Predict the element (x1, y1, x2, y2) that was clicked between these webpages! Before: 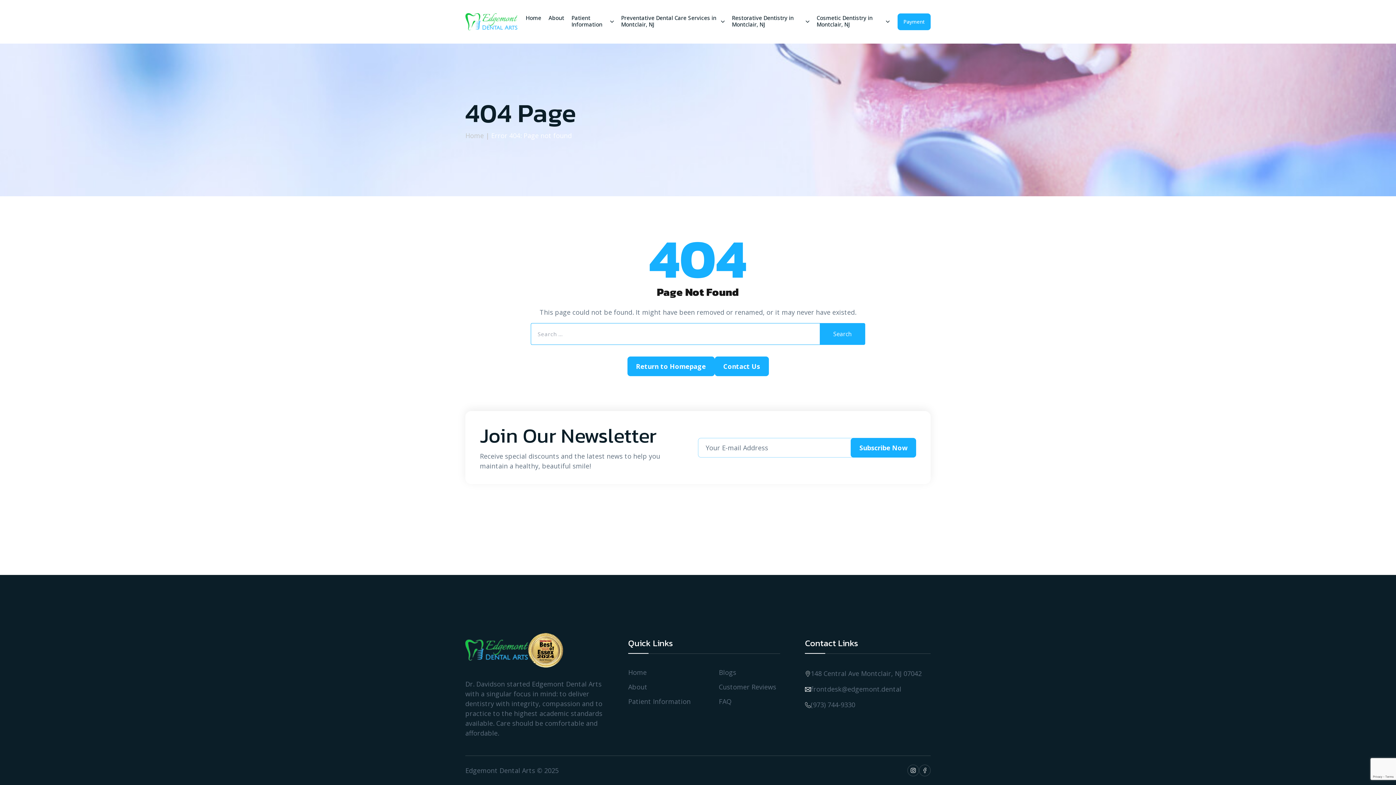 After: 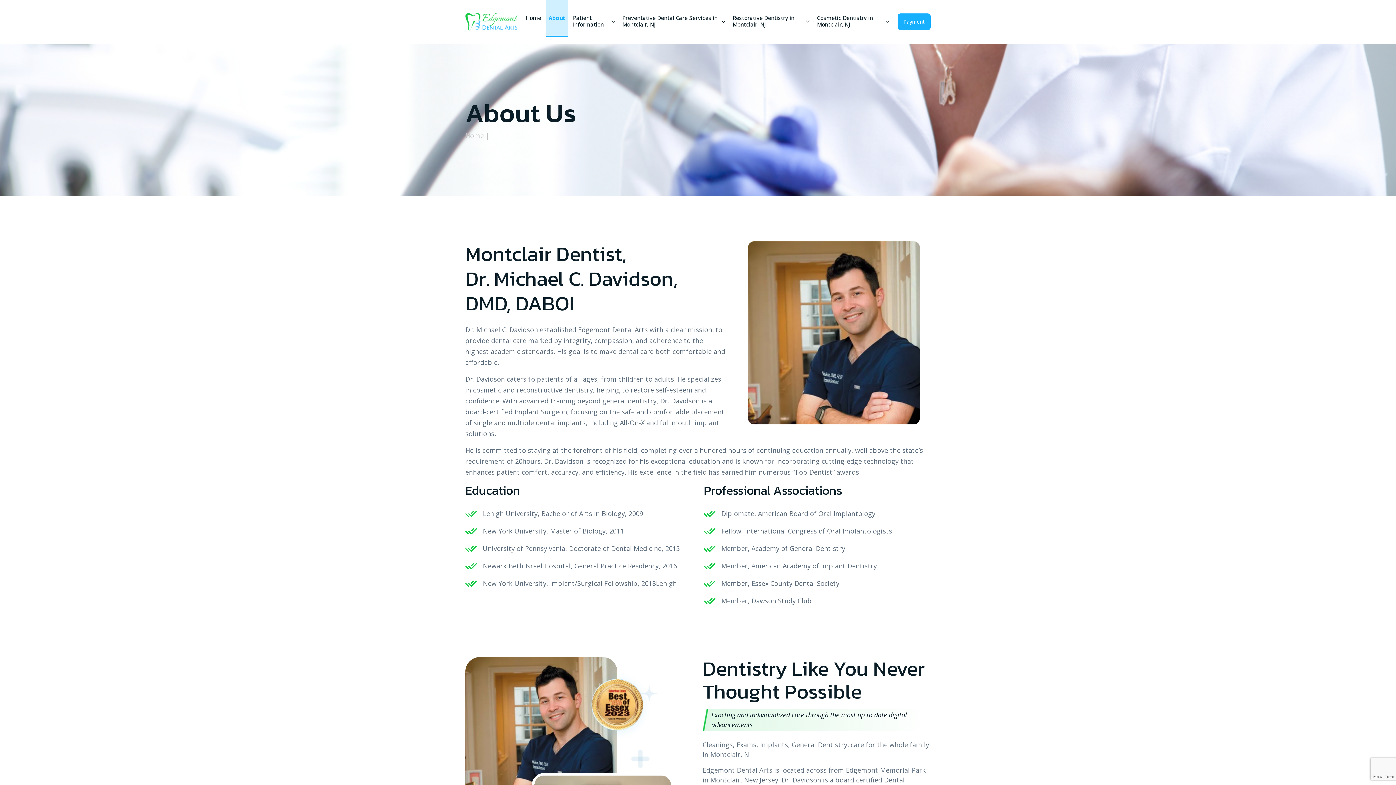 Action: bbox: (546, 0, 566, 37) label: About